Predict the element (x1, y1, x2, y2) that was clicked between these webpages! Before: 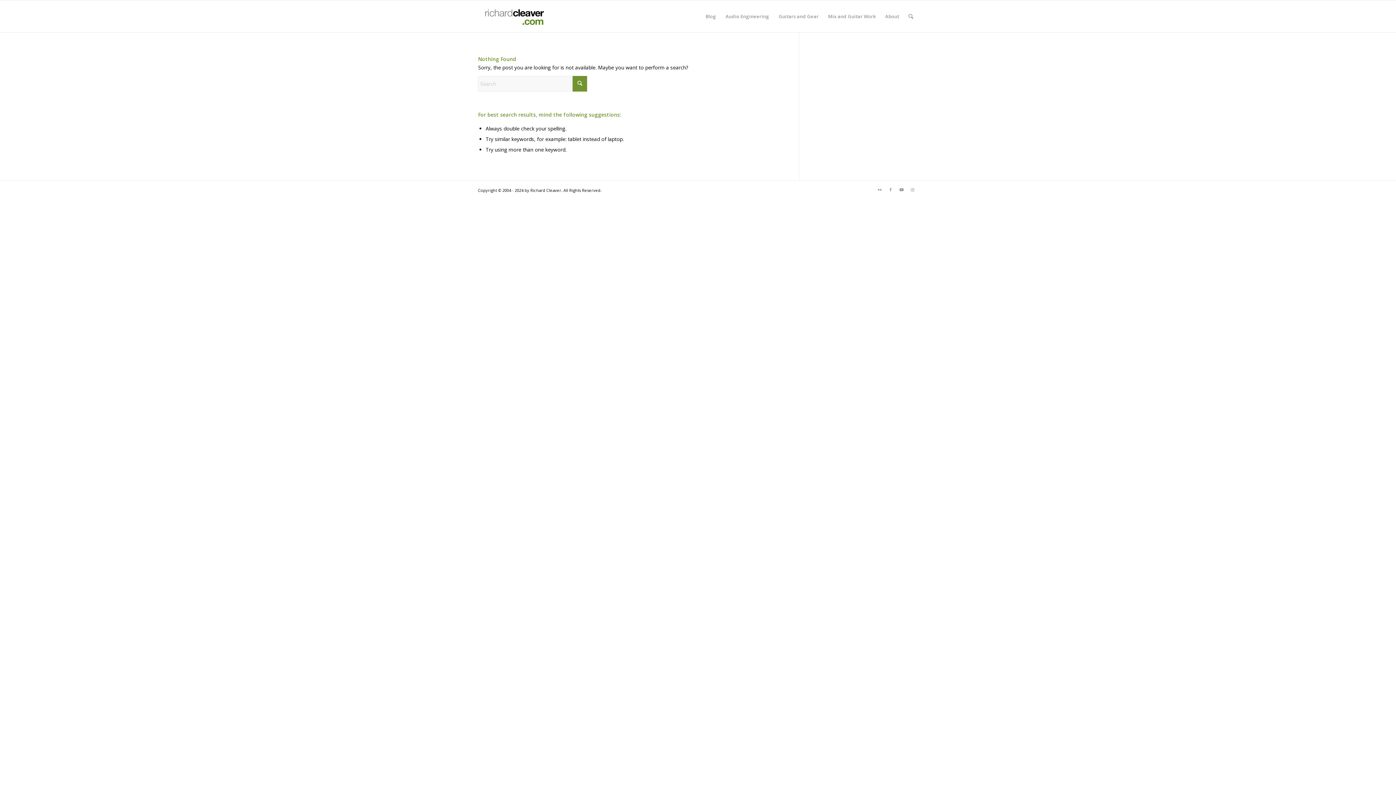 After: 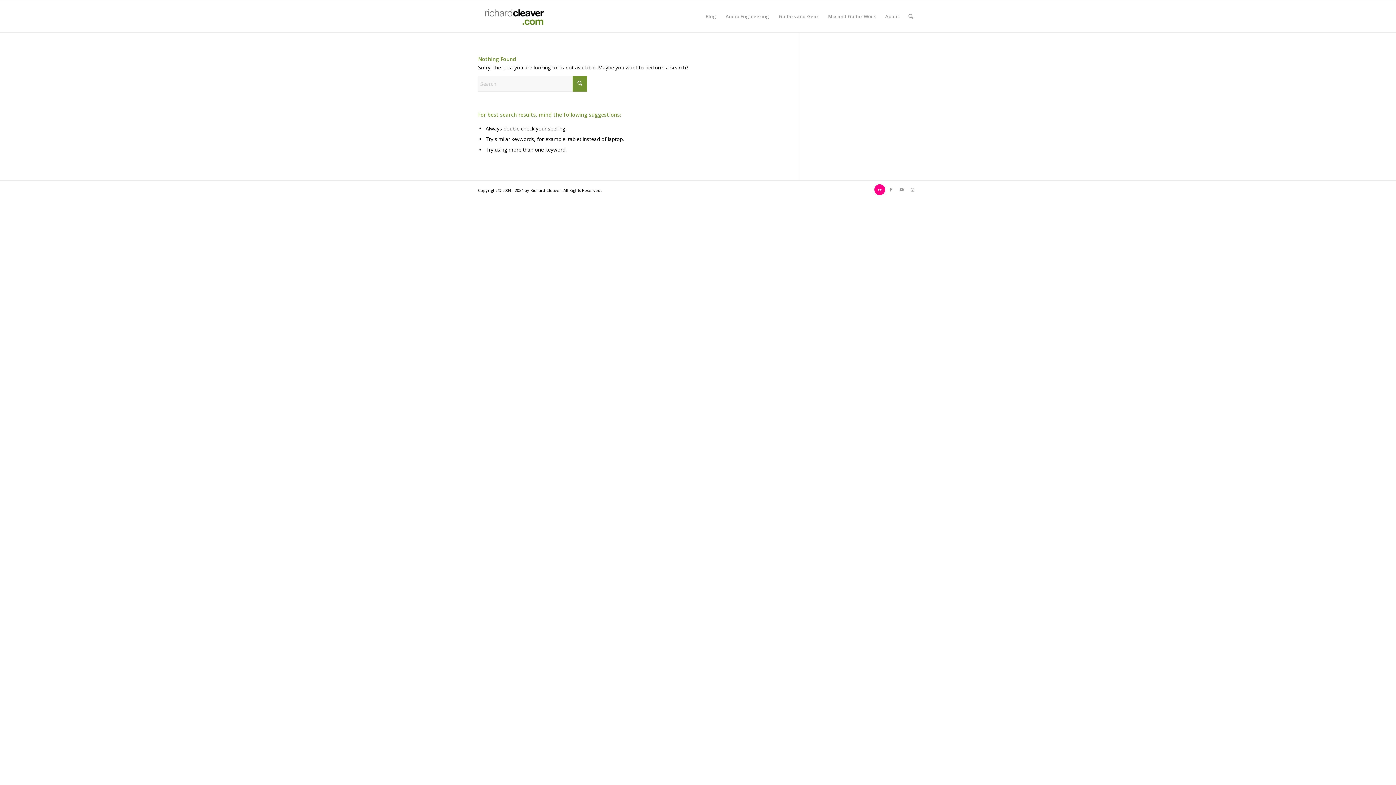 Action: label: Link to Flickr bbox: (874, 184, 885, 195)